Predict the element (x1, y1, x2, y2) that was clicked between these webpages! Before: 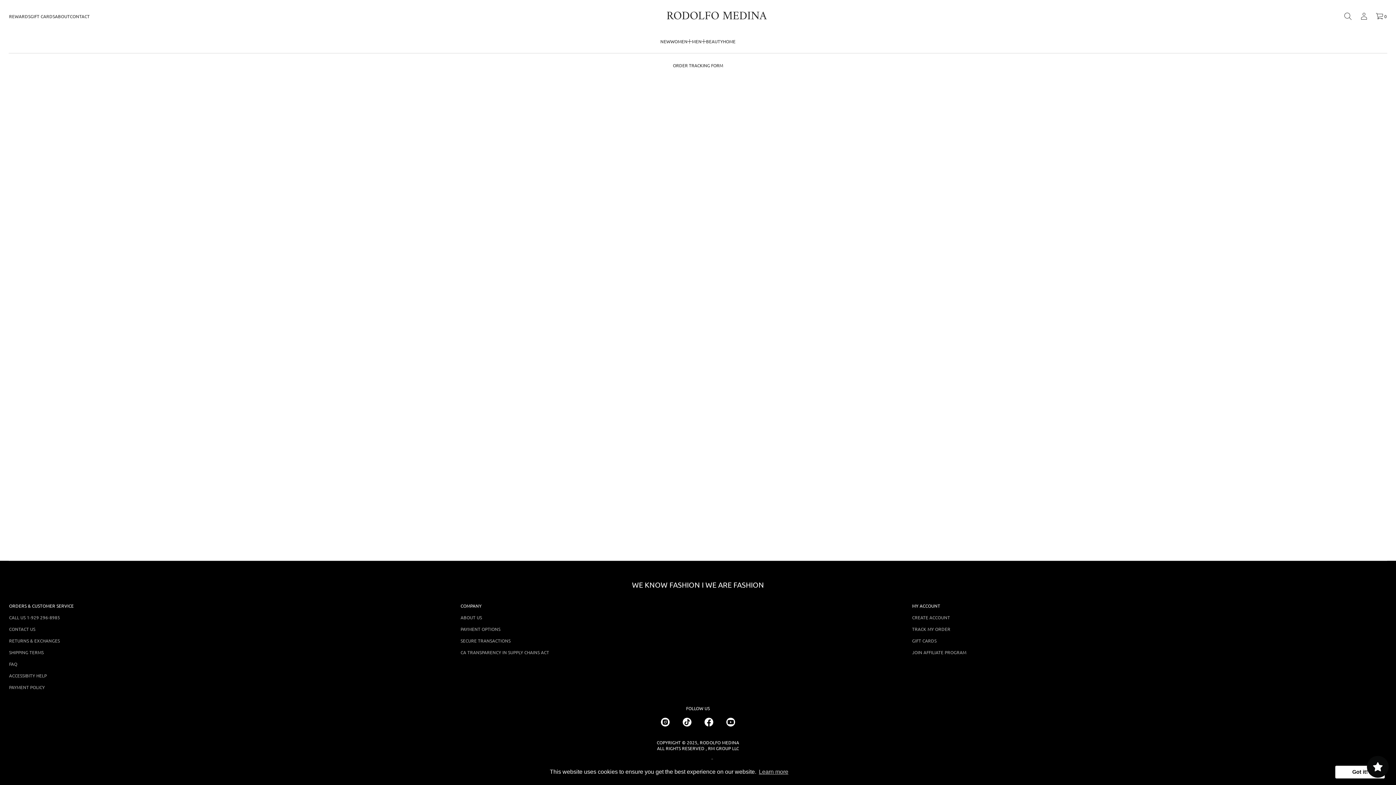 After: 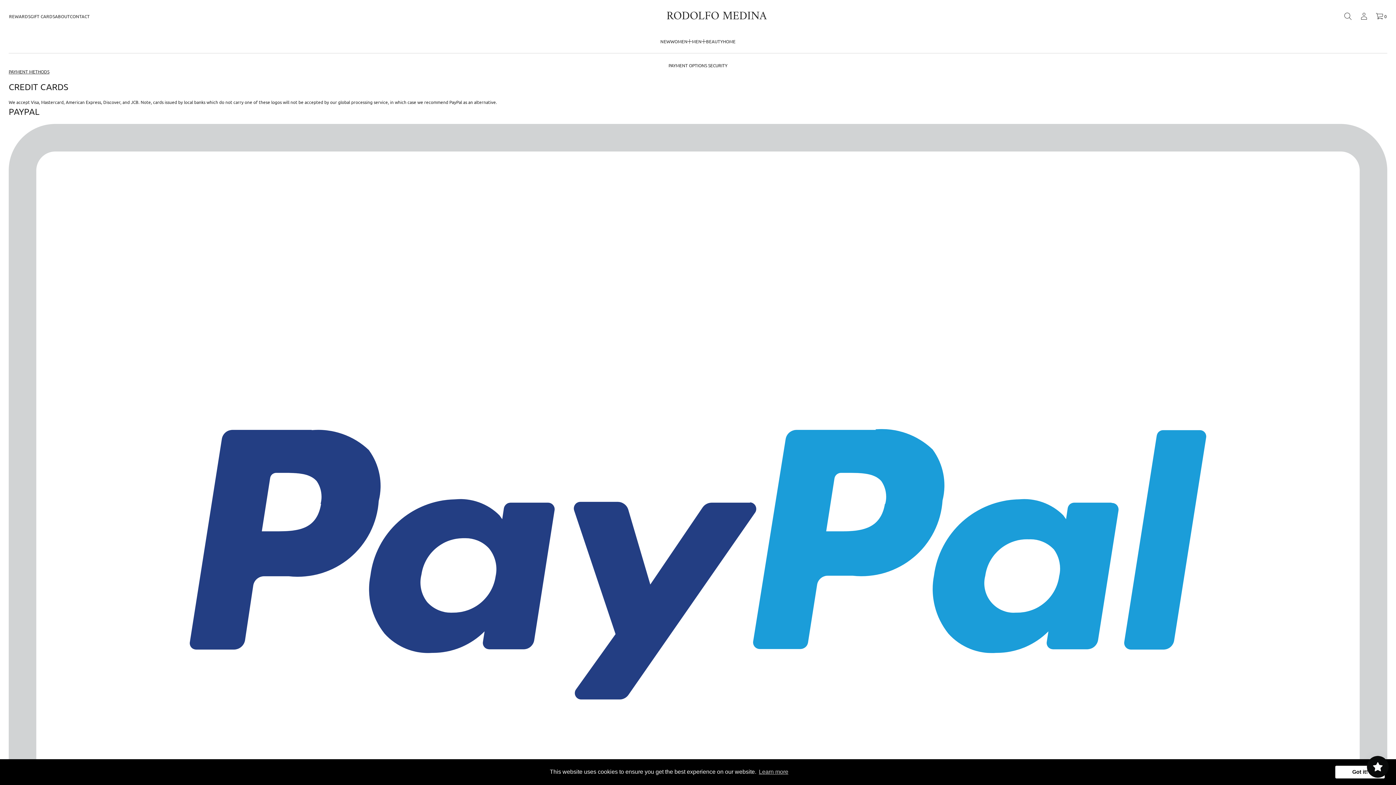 Action: label: PAYMENT OPTIONS bbox: (460, 623, 500, 635)